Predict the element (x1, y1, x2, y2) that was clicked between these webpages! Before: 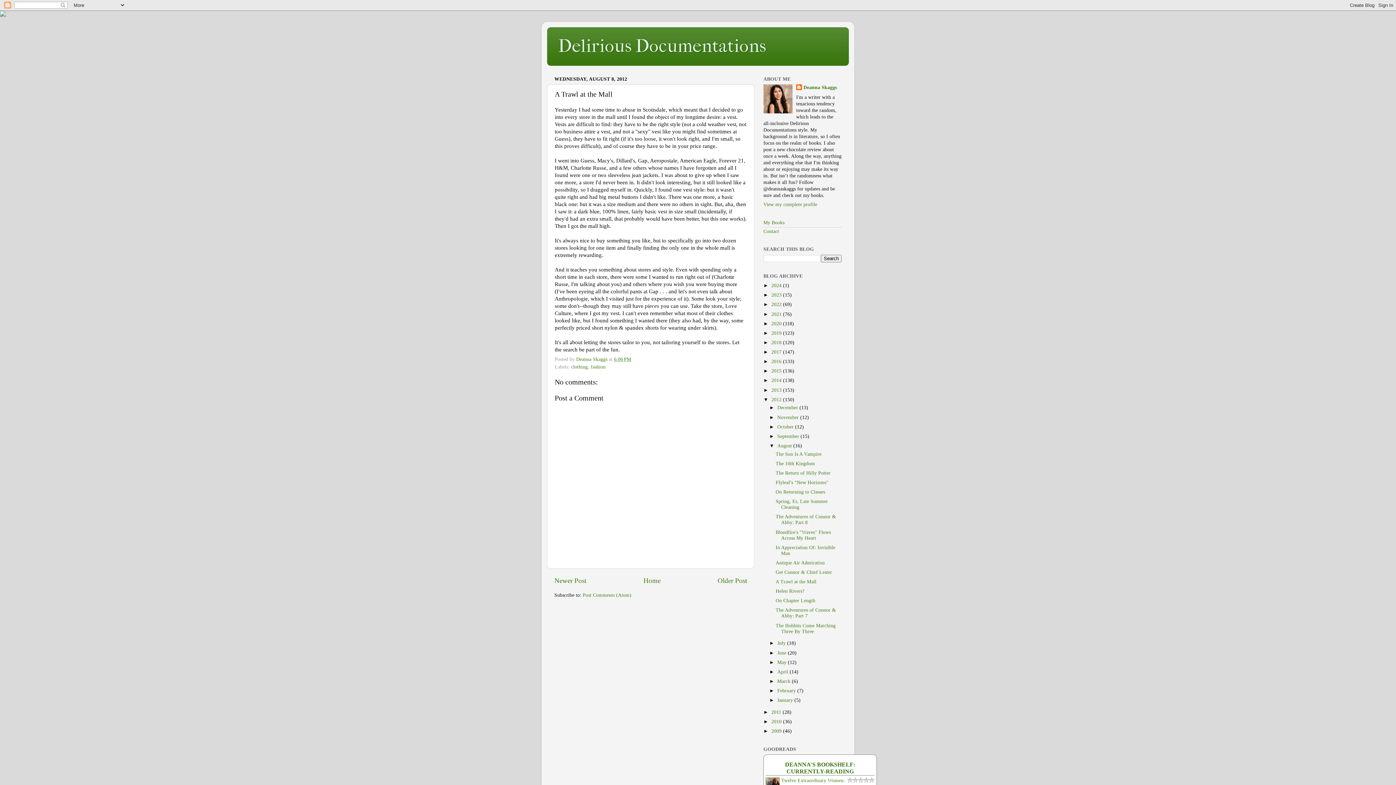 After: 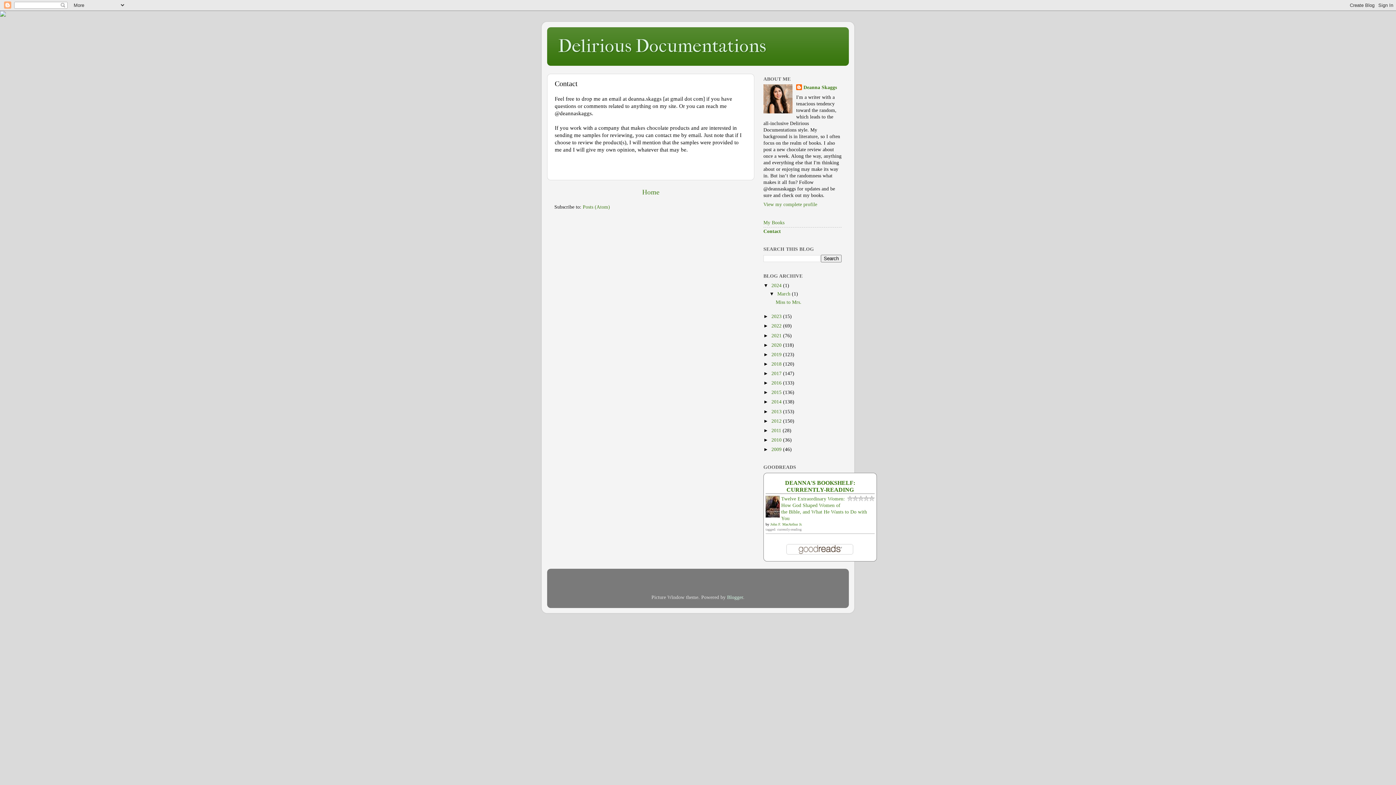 Action: bbox: (763, 228, 779, 234) label: Contact